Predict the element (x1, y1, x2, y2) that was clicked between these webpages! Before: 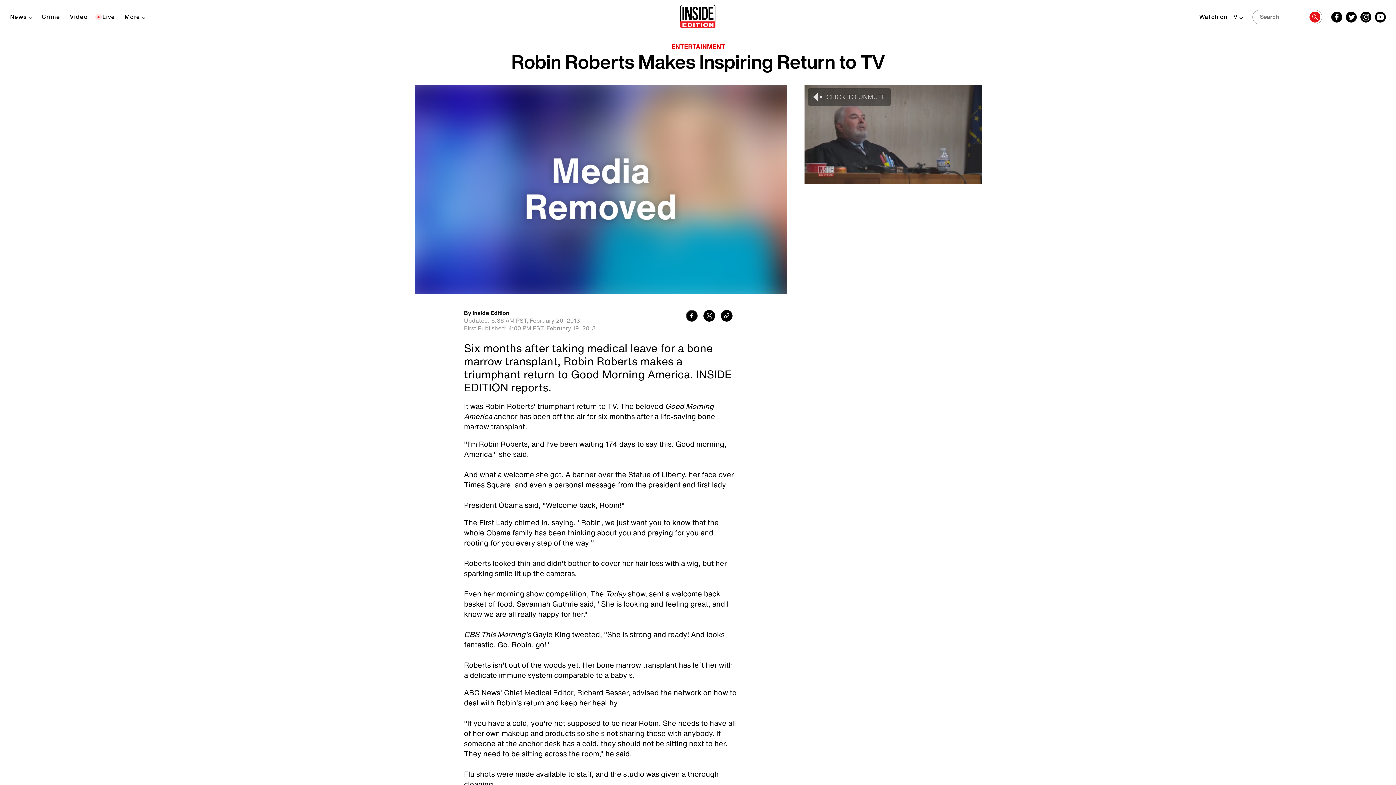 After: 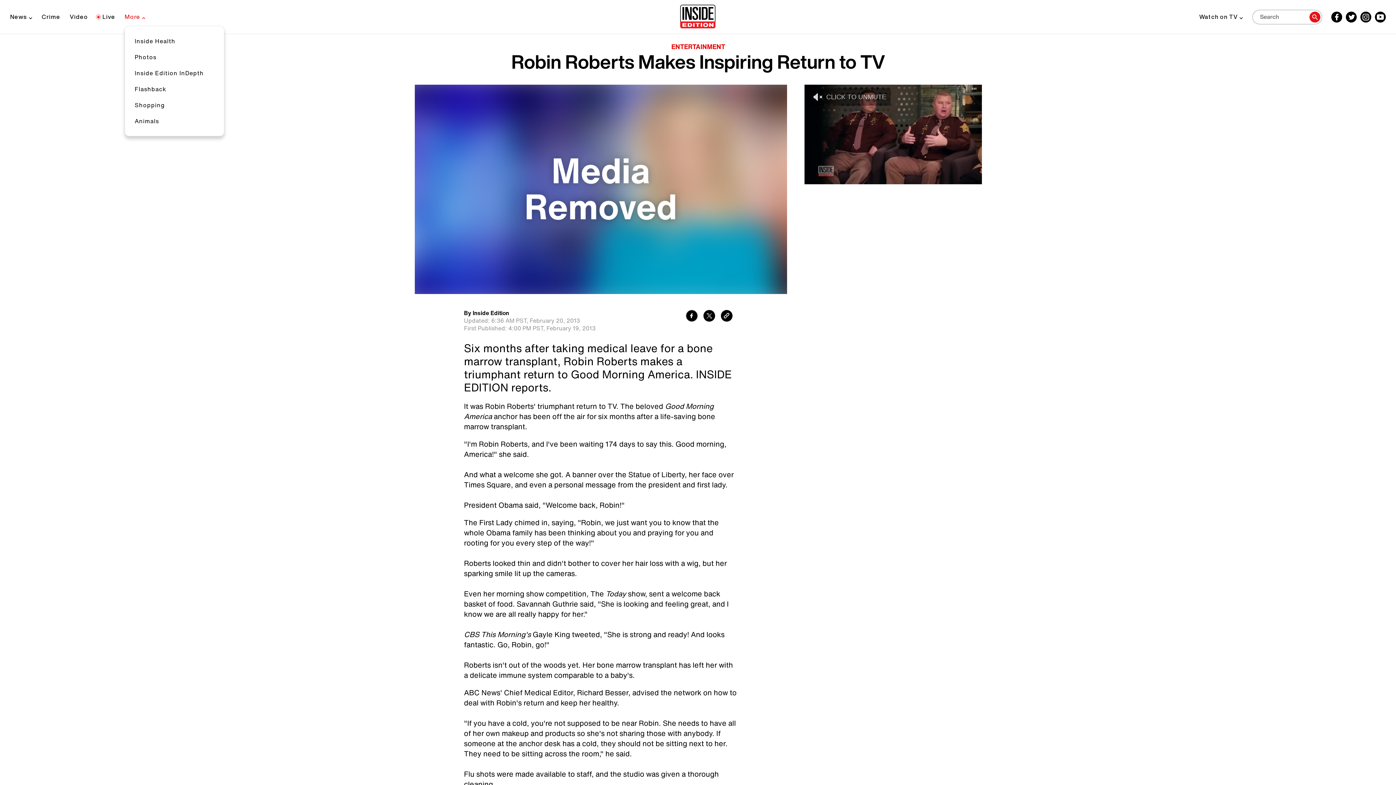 Action: label: More bbox: (124, 13, 145, 20)